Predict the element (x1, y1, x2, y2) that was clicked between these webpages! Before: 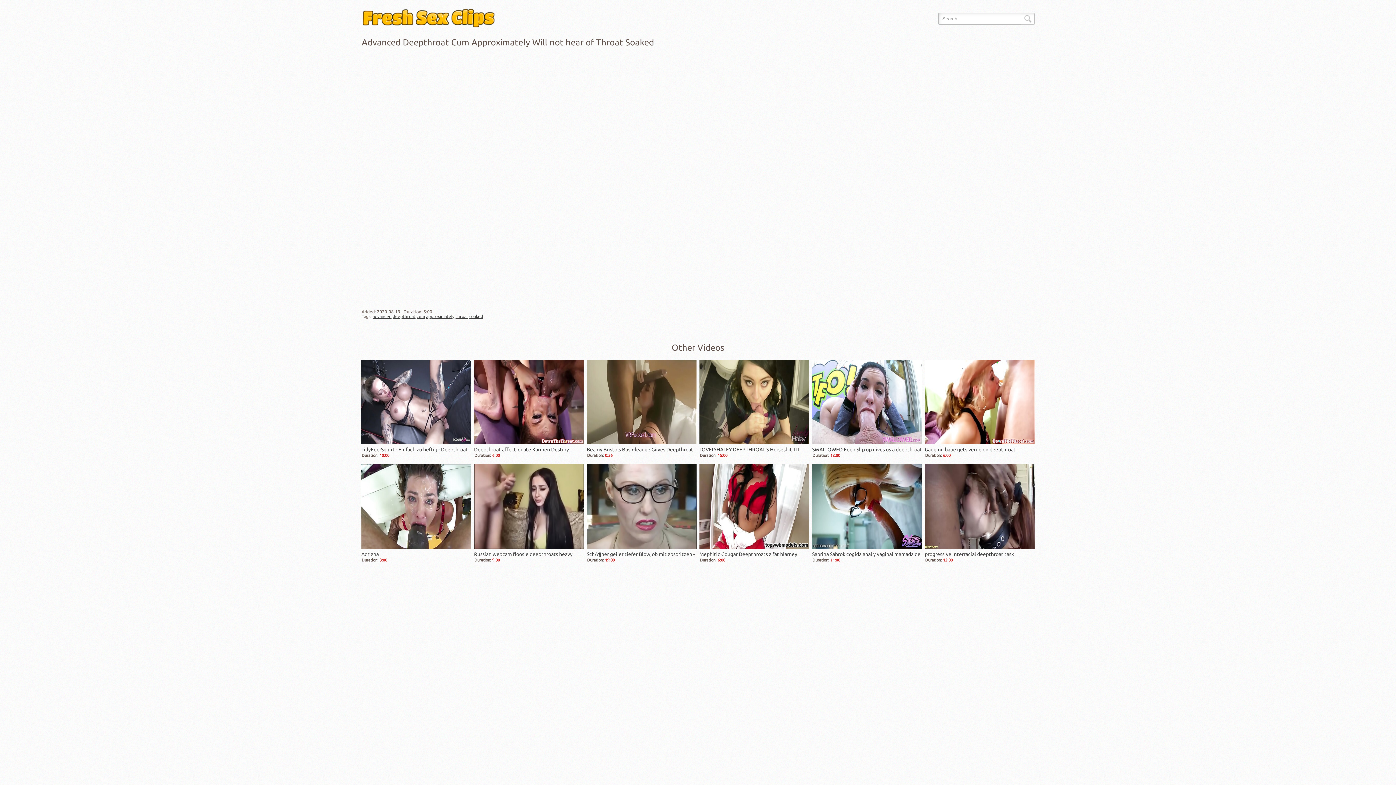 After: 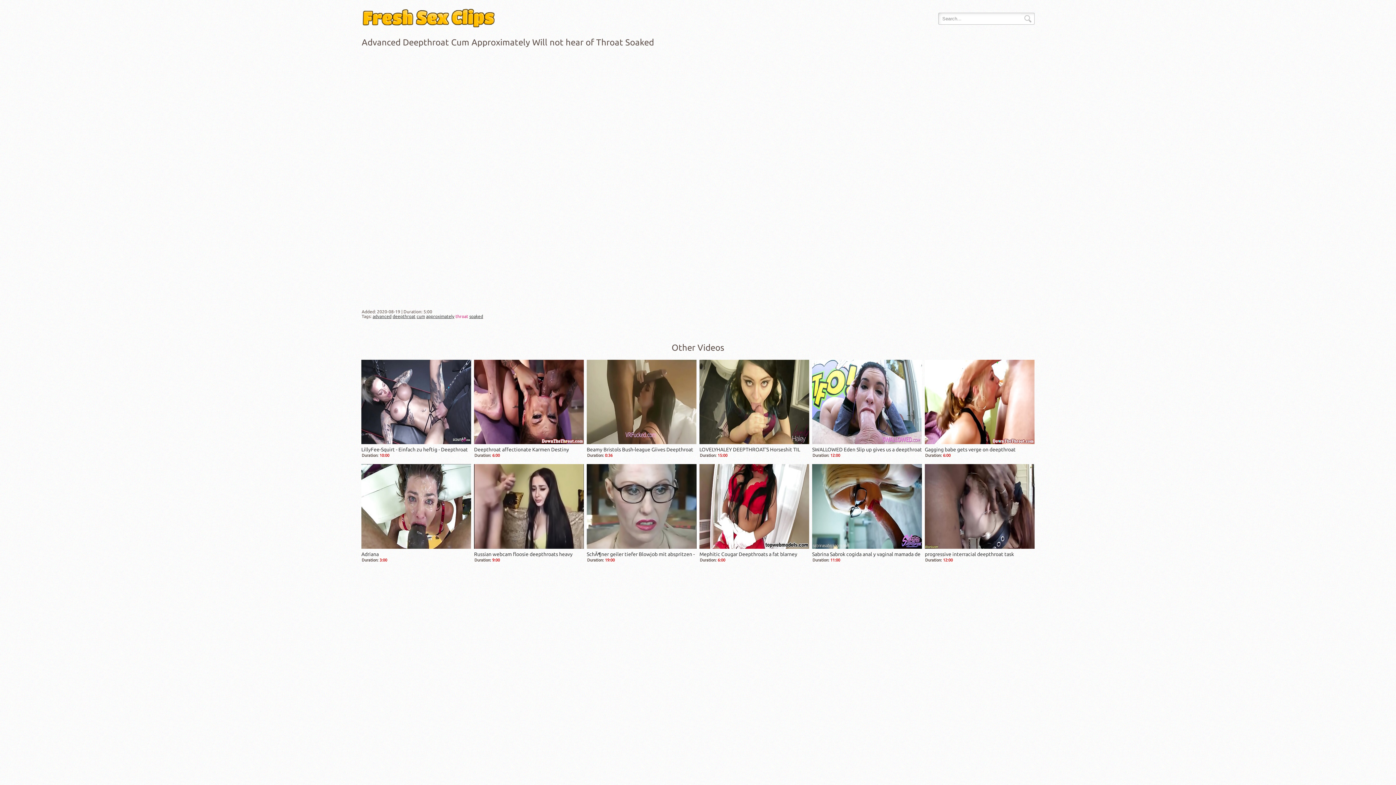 Action: bbox: (455, 314, 468, 318) label: throat